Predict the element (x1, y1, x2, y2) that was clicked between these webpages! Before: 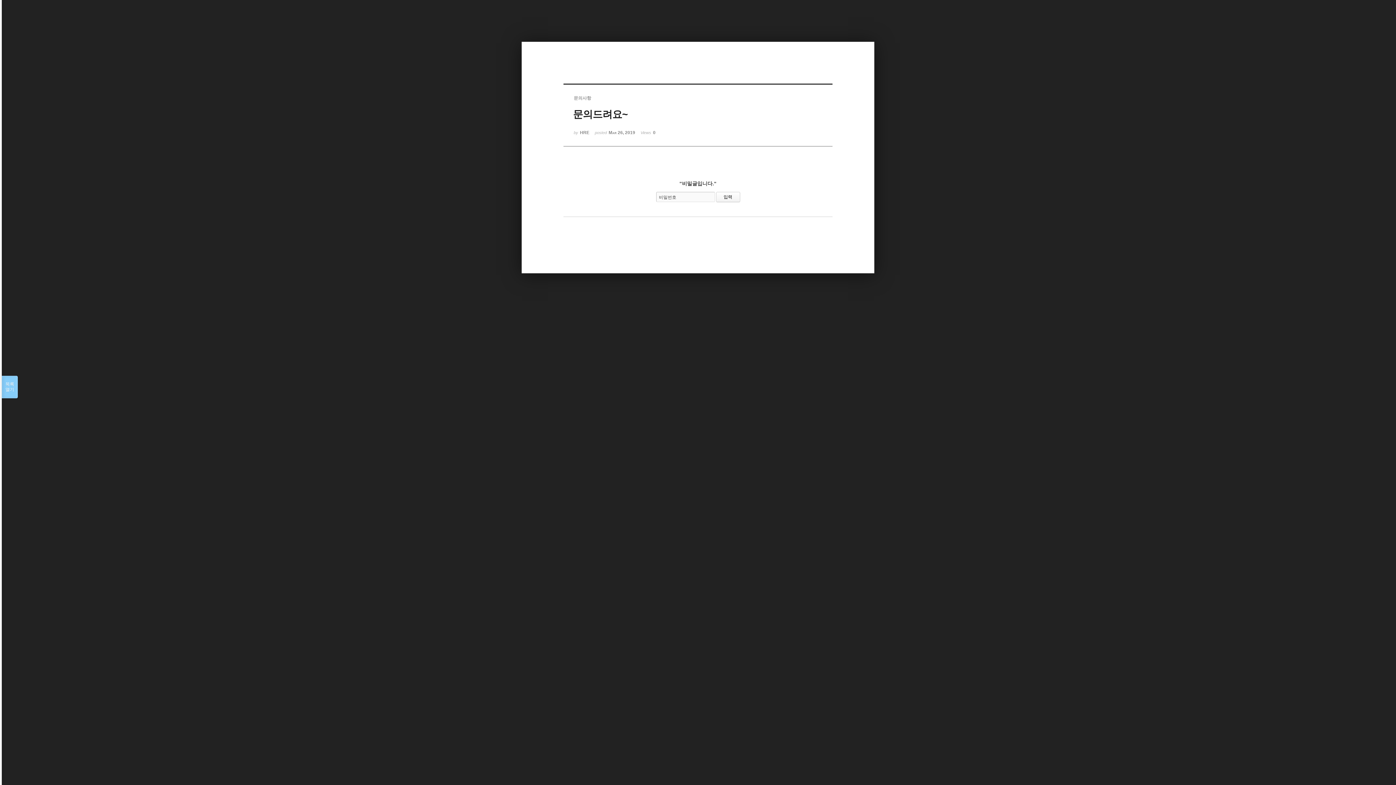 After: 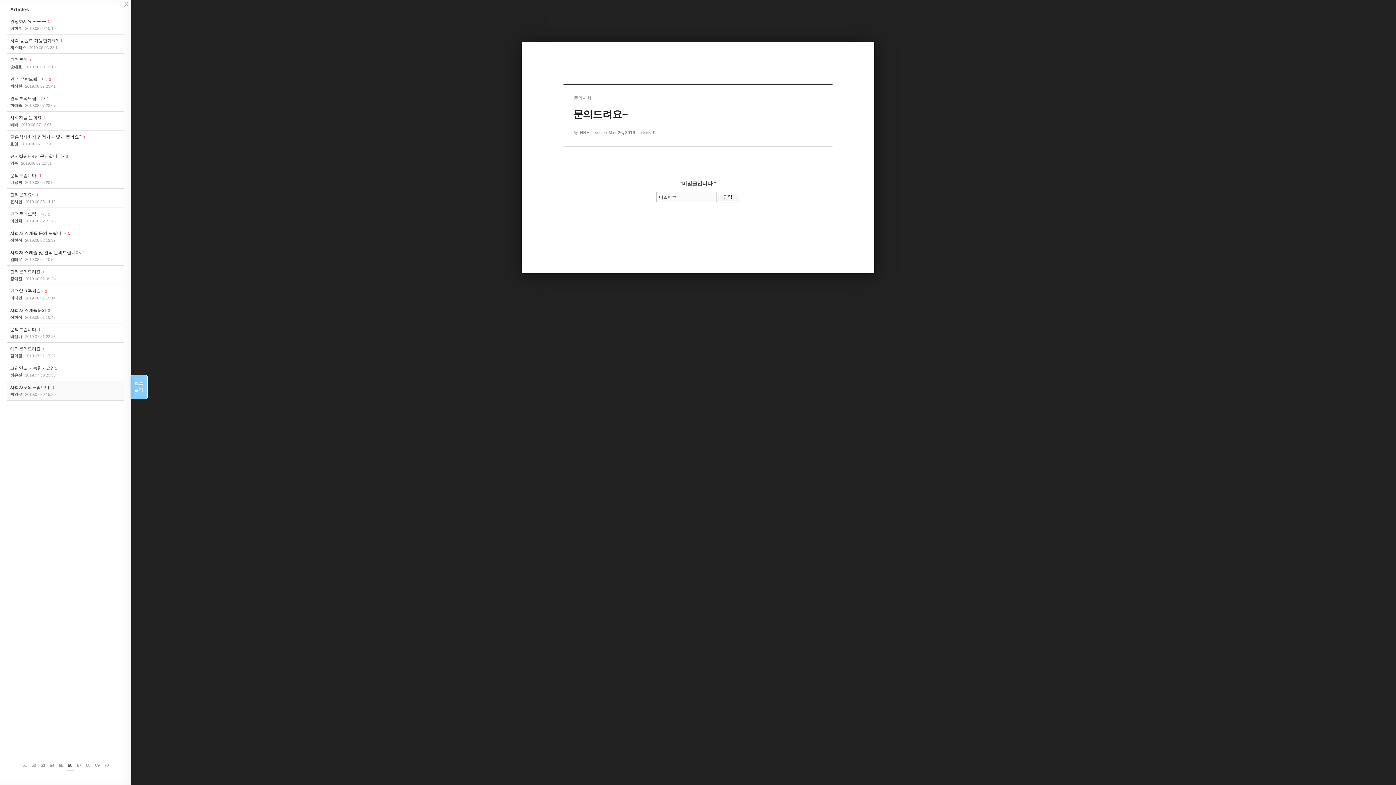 Action: label: 목록

열기 bbox: (1, 376, 17, 398)